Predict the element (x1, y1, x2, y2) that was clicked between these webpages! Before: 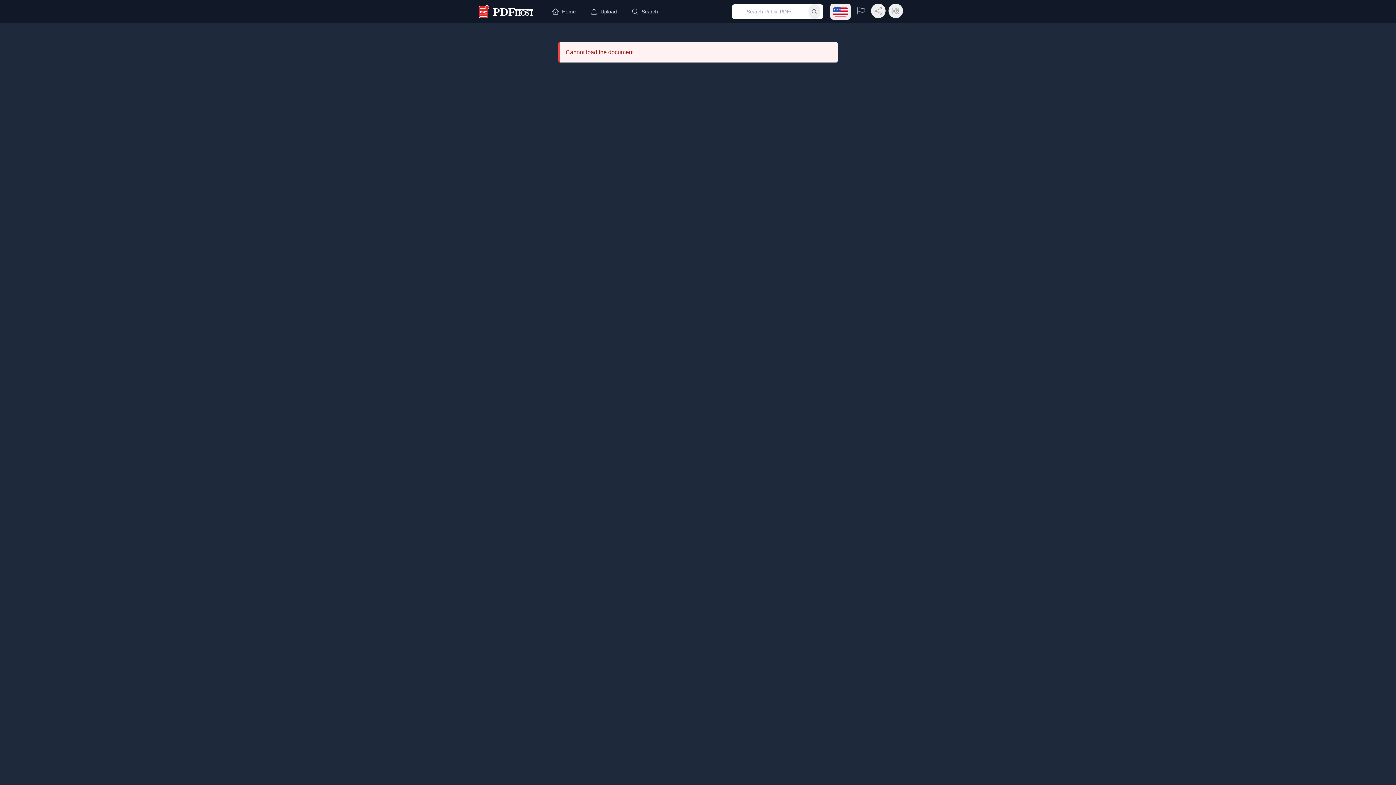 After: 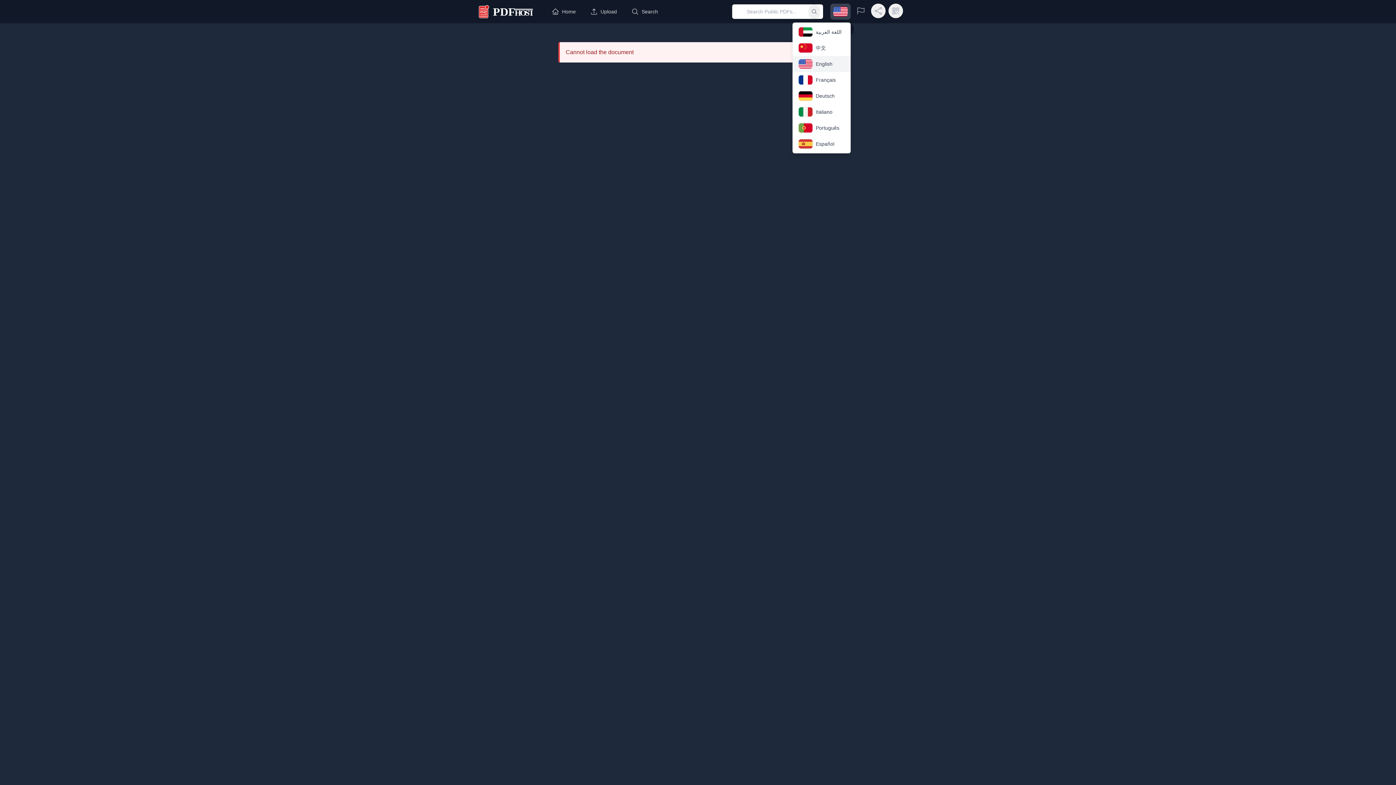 Action: label: Open language menu bbox: (830, 3, 850, 19)